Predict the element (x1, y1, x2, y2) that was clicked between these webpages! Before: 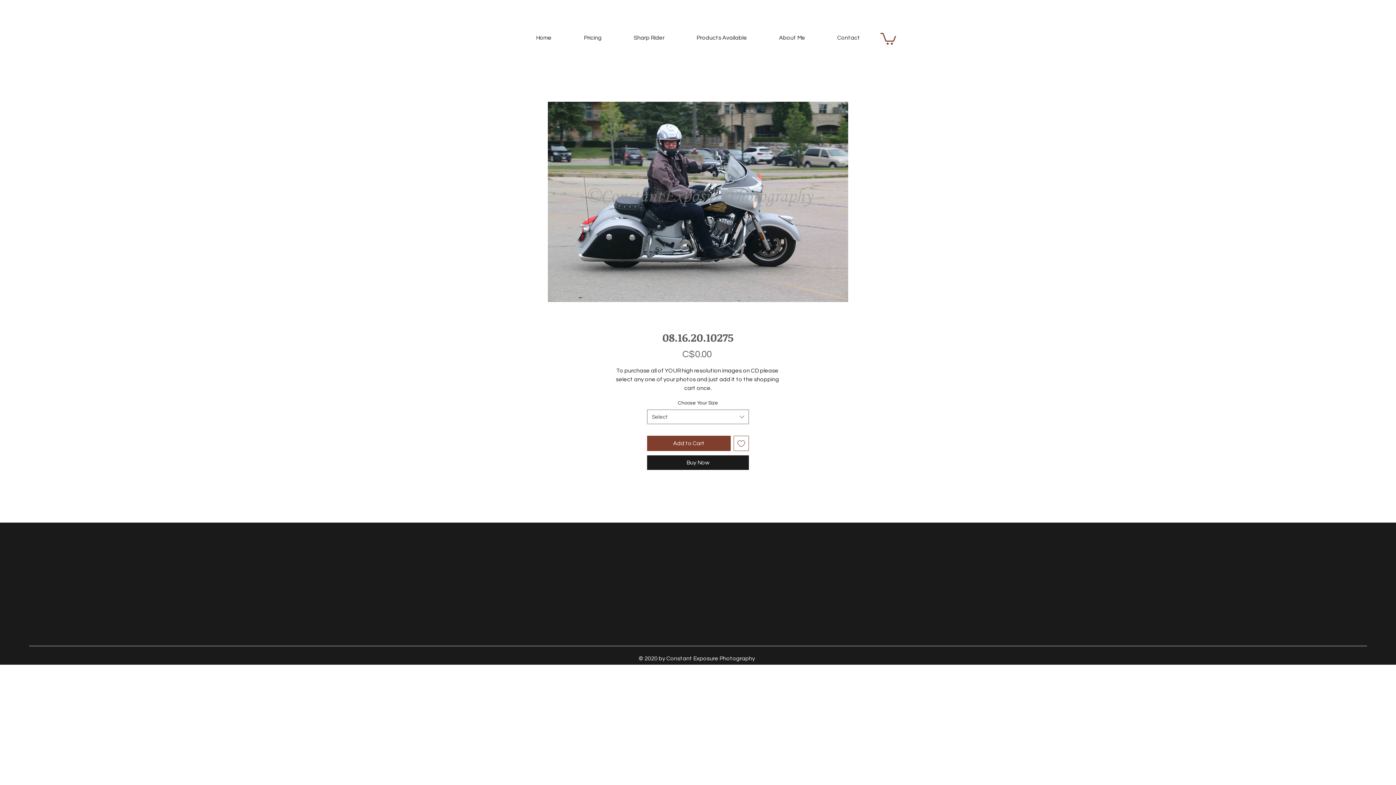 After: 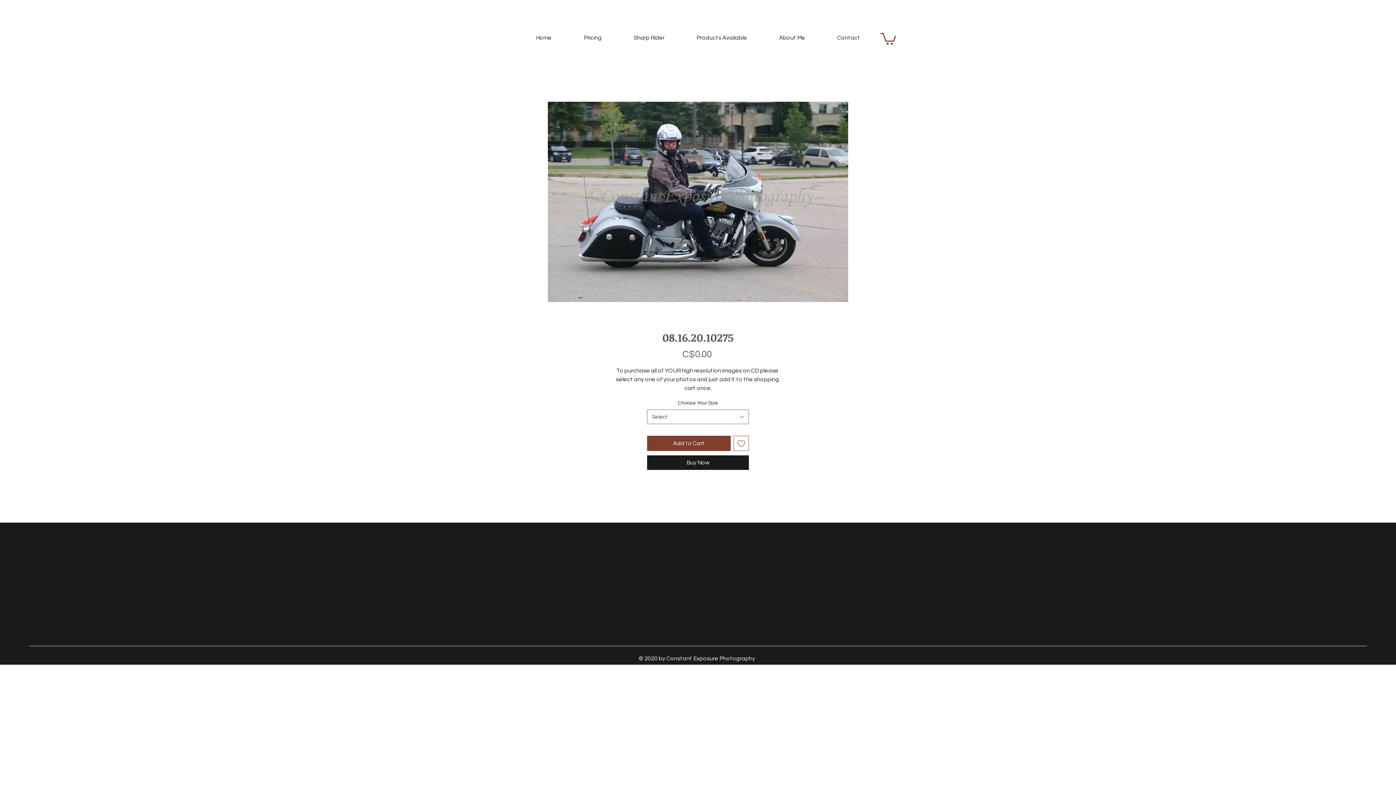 Action: bbox: (880, 31, 896, 44)